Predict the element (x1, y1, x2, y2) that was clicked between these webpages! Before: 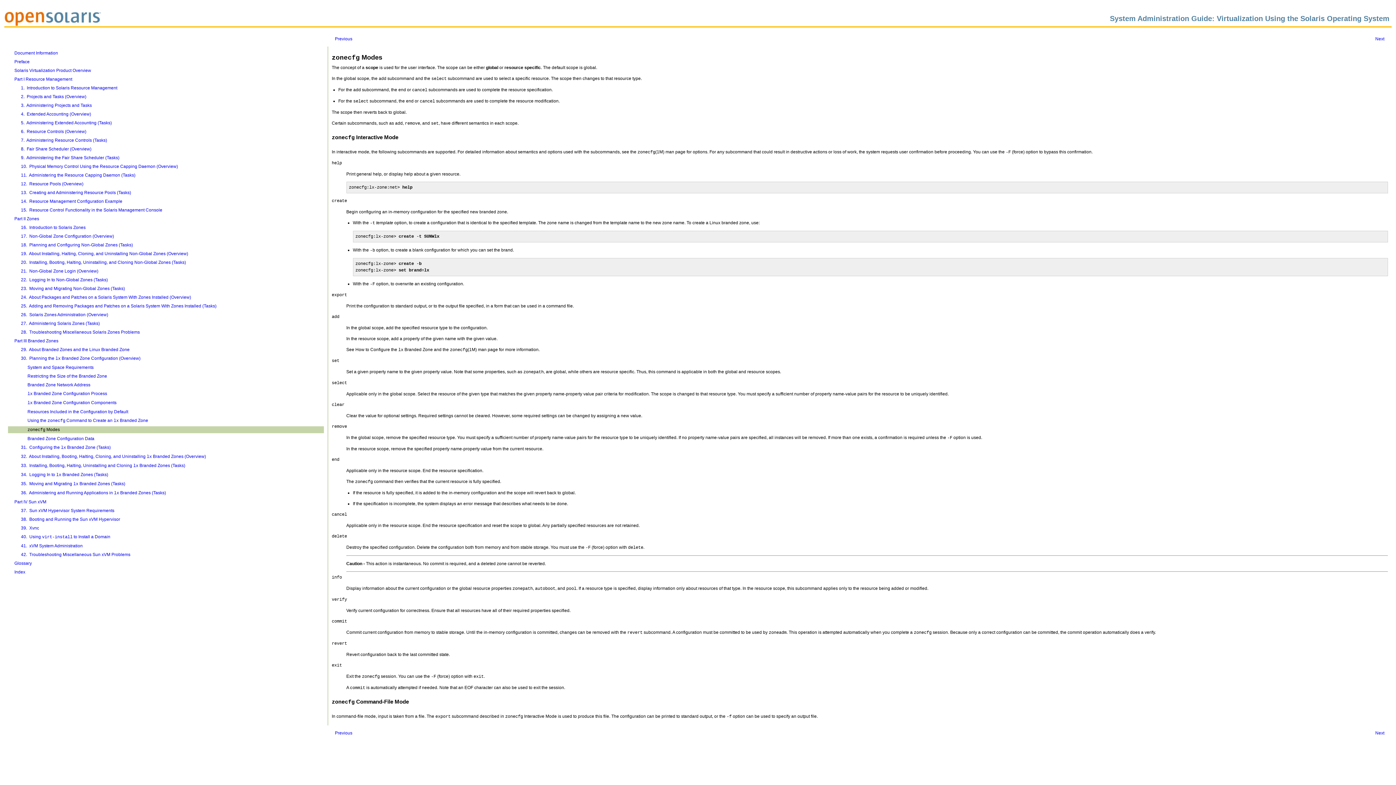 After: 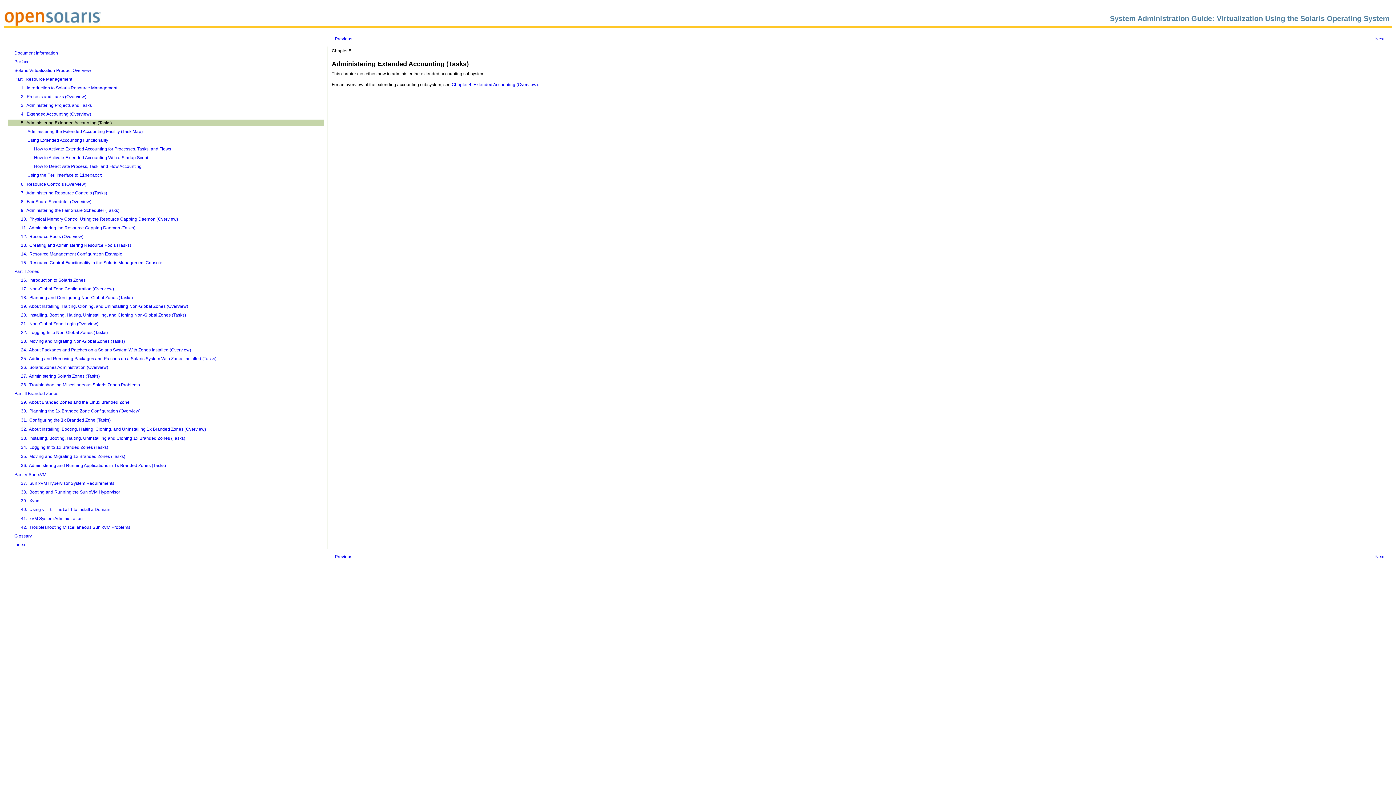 Action: label: 5.  Administering Extended Accounting (Tasks) bbox: (20, 120, 111, 125)